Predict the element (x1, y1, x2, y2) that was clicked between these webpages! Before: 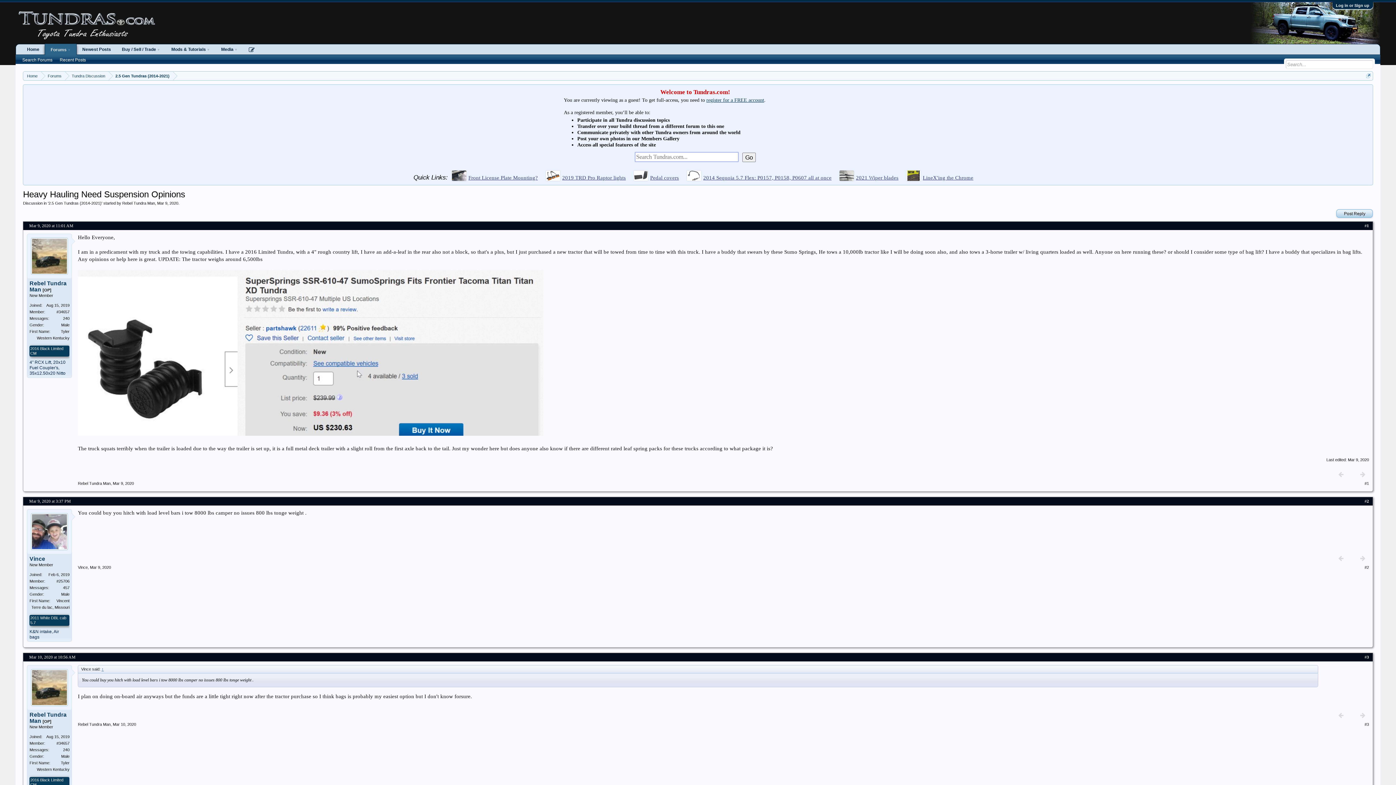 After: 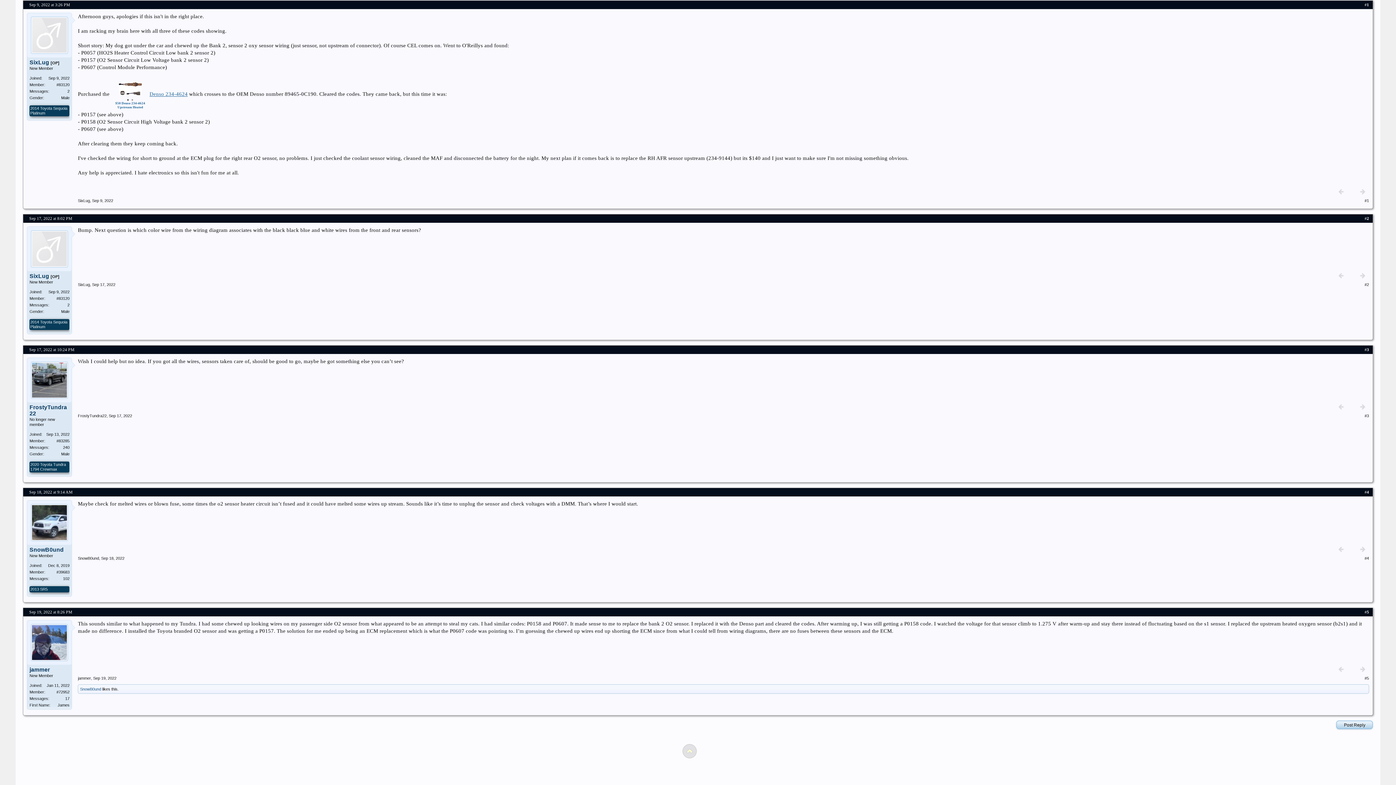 Action: label: 2014 Sequoia 5.7 Flex: P0157, P0158, P0607 all at once bbox: (684, 174, 833, 182)